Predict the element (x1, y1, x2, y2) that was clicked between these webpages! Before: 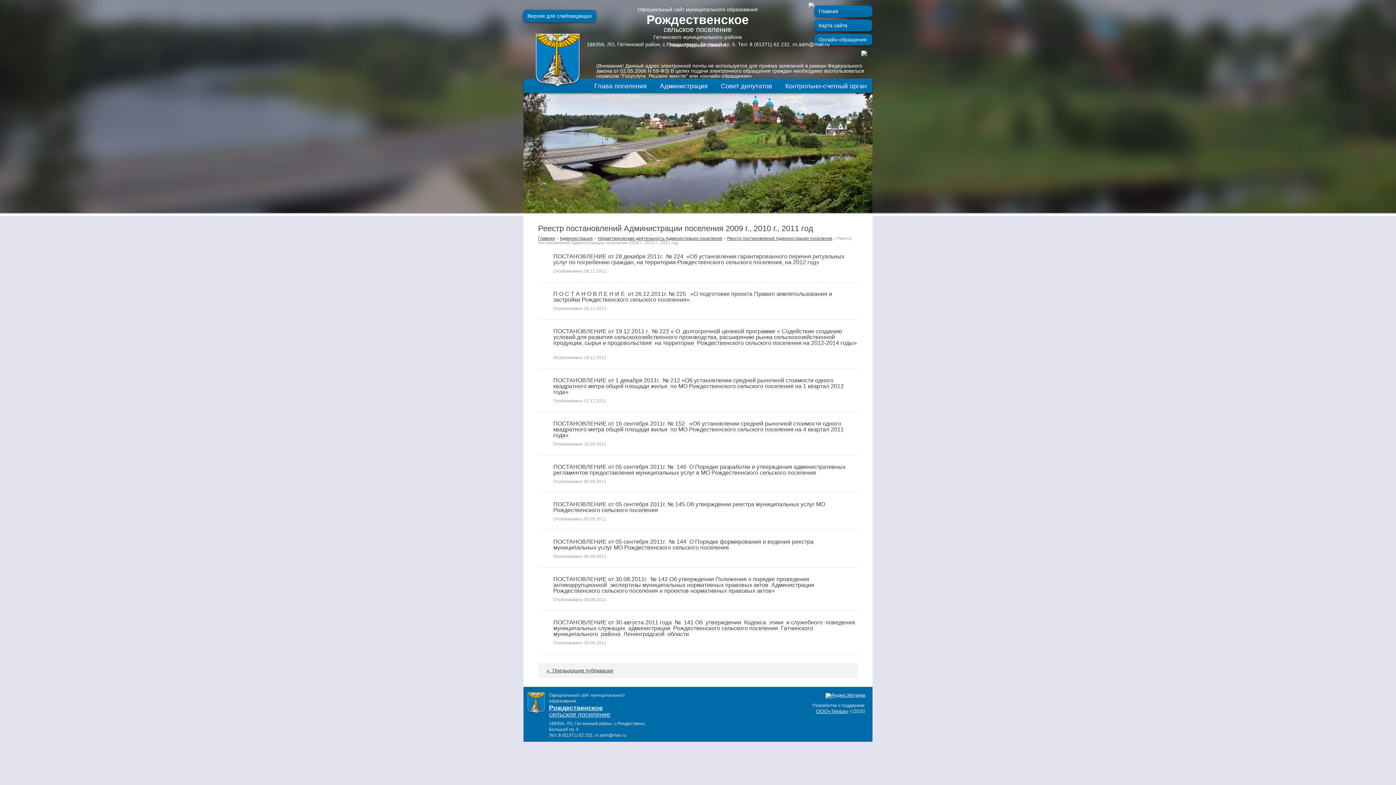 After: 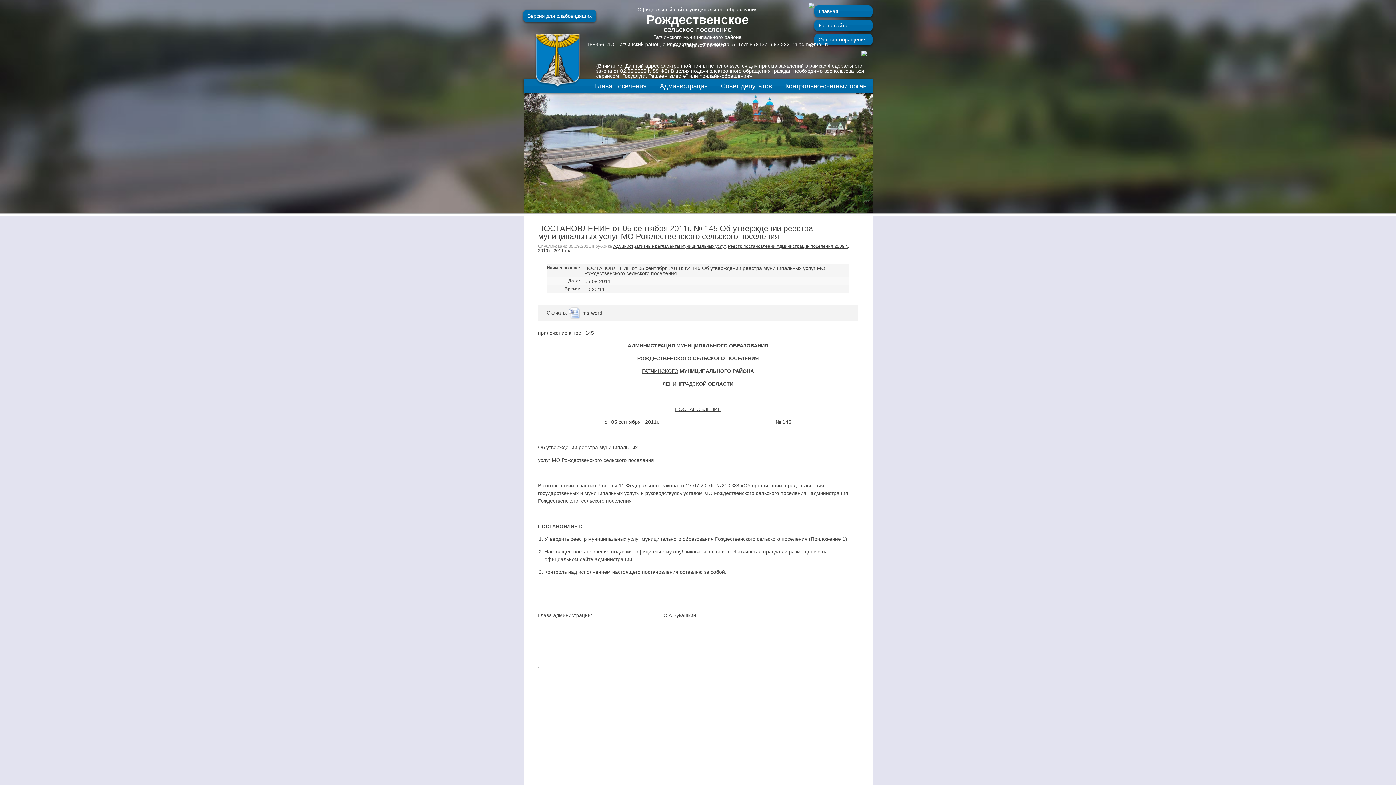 Action: bbox: (553, 501, 825, 513) label: ПОСТАНОВЛЕНИЕ от 05 сентября 2011г. № 145 Об утверждении реестра муниципальных услуг МО Рождественского сельского поселения